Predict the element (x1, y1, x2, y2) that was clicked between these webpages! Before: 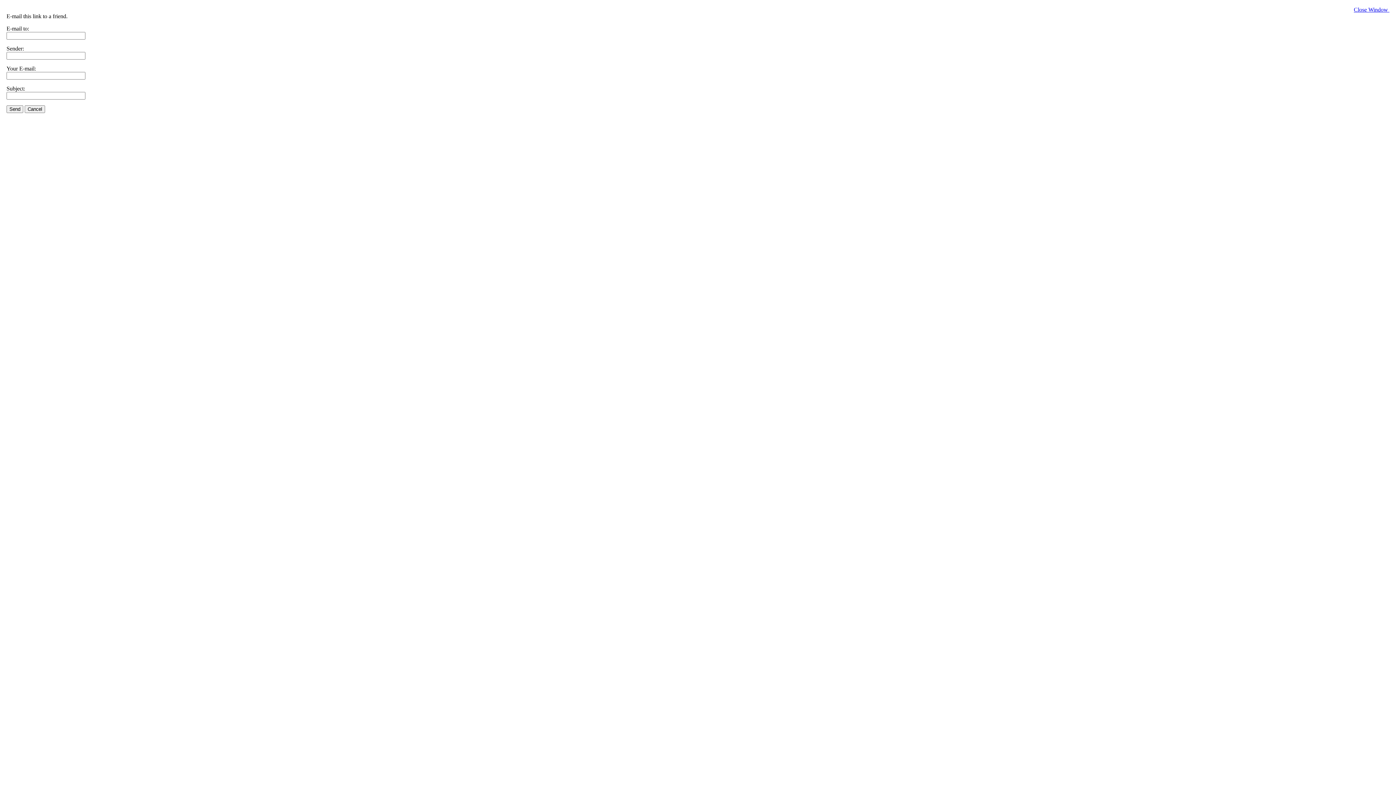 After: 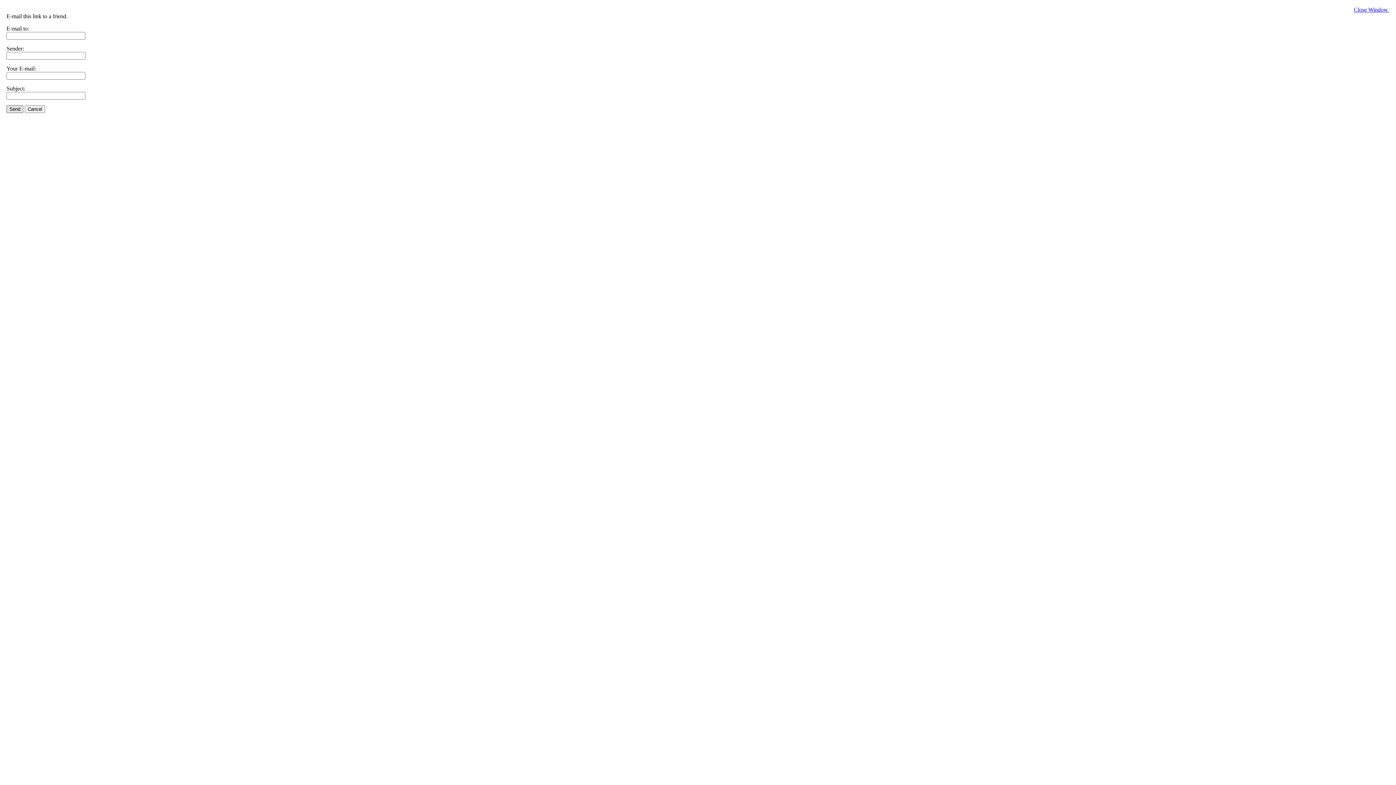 Action: bbox: (6, 105, 23, 113) label: Send